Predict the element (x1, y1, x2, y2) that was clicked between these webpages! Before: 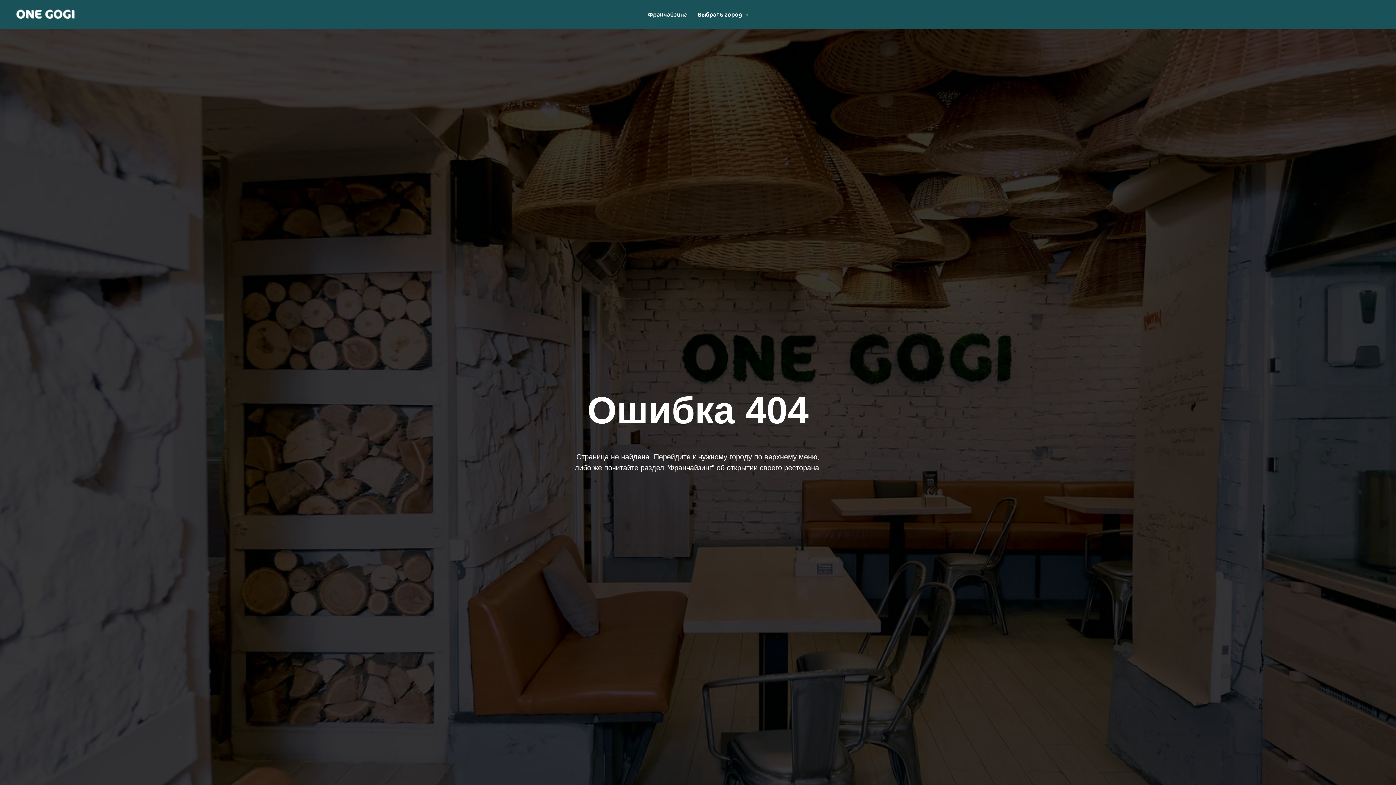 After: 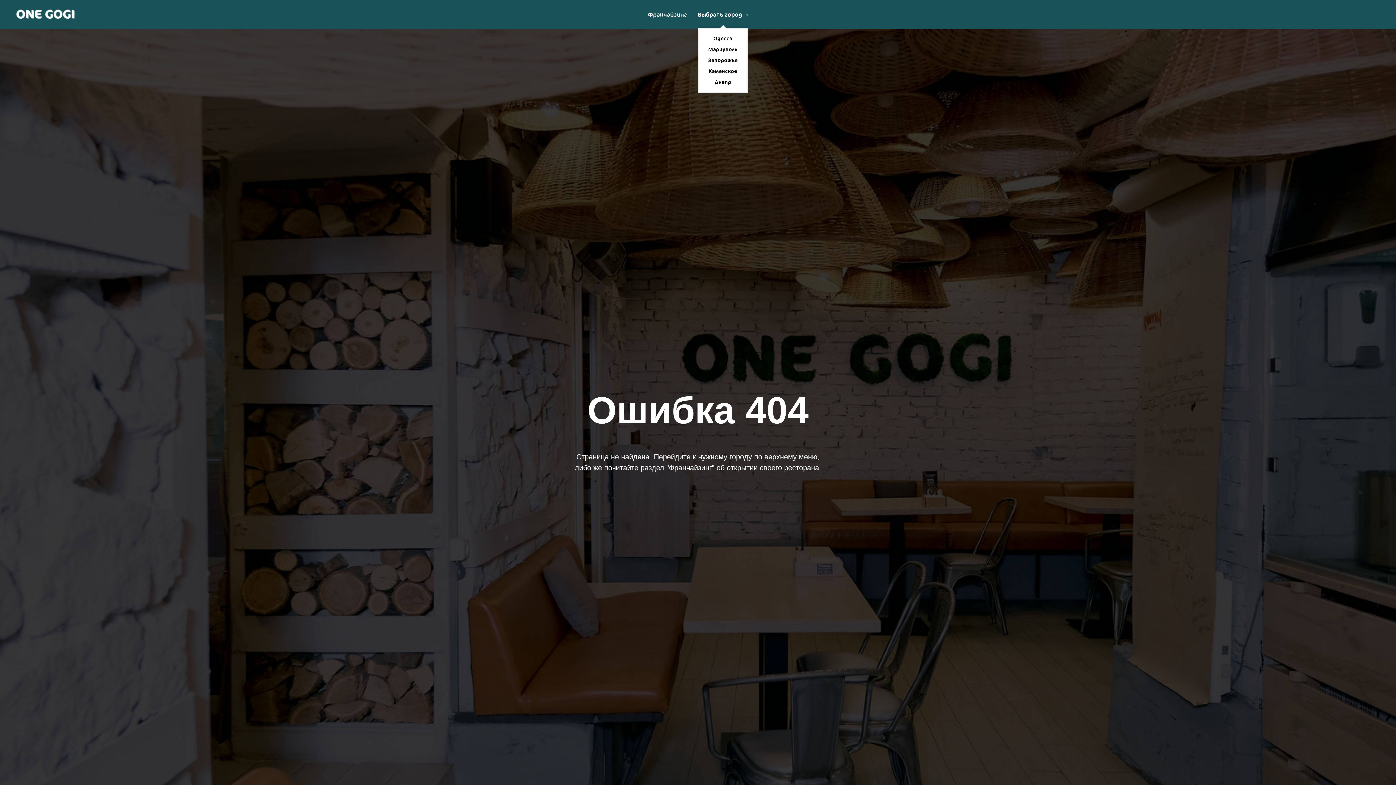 Action: bbox: (698, 10, 748, 18) label: Выбрать город 